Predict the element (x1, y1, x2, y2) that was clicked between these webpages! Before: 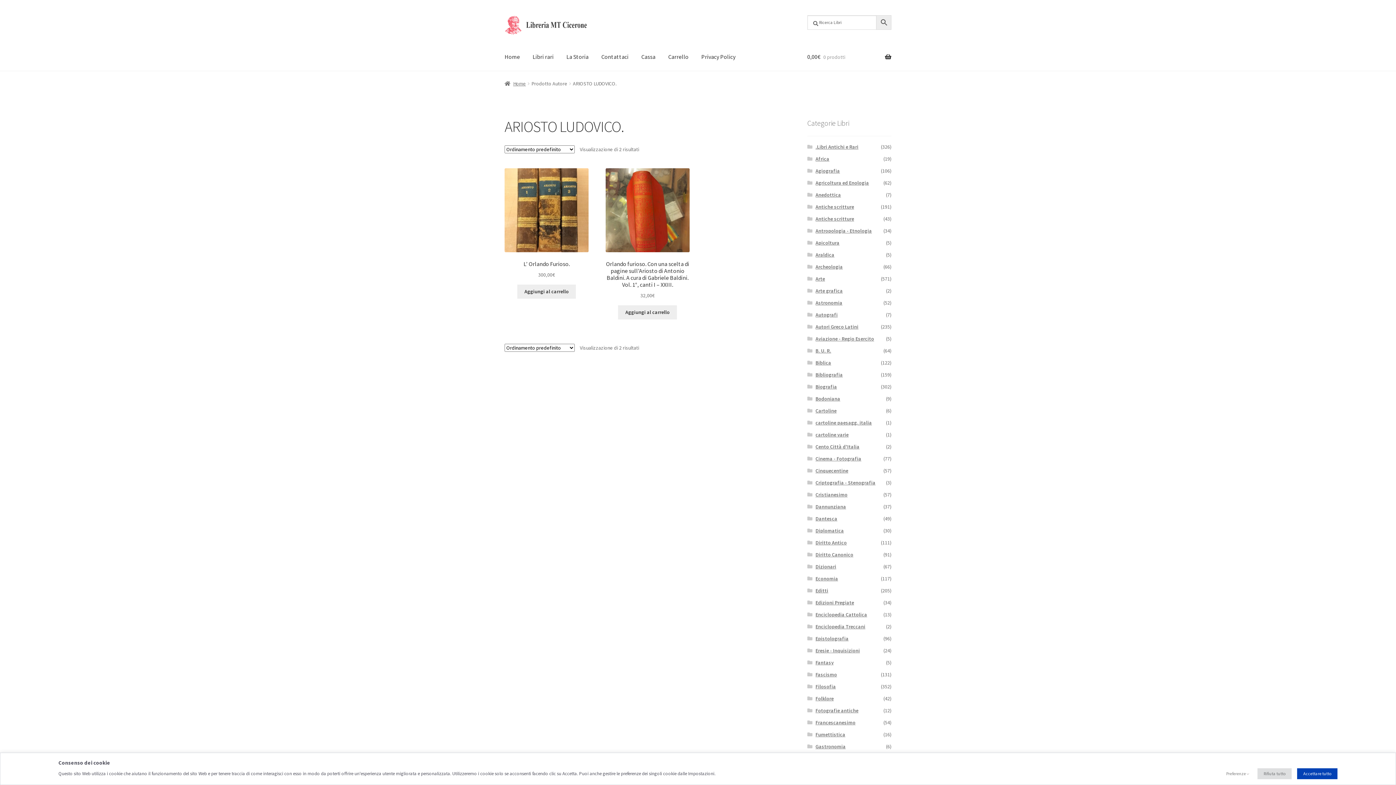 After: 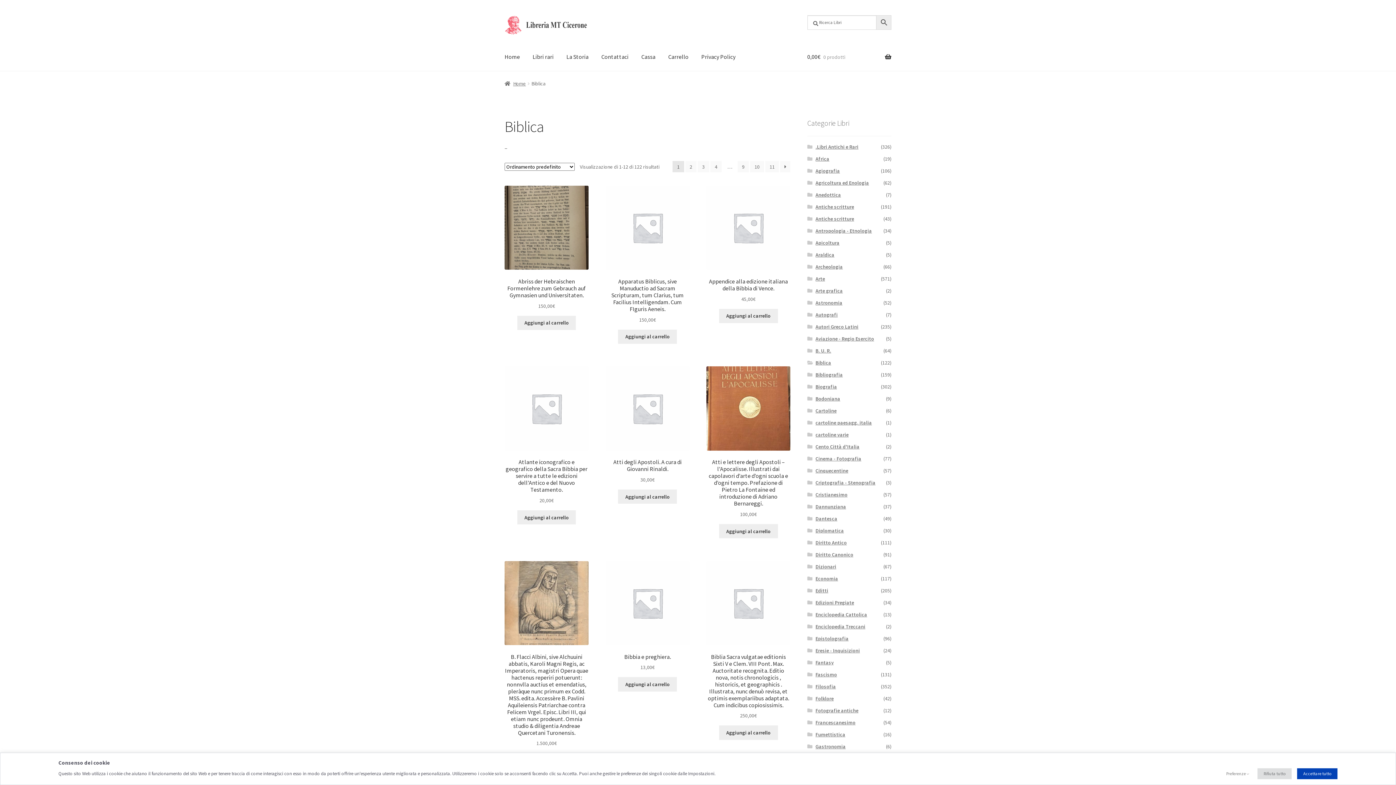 Action: bbox: (815, 359, 831, 366) label: Biblica